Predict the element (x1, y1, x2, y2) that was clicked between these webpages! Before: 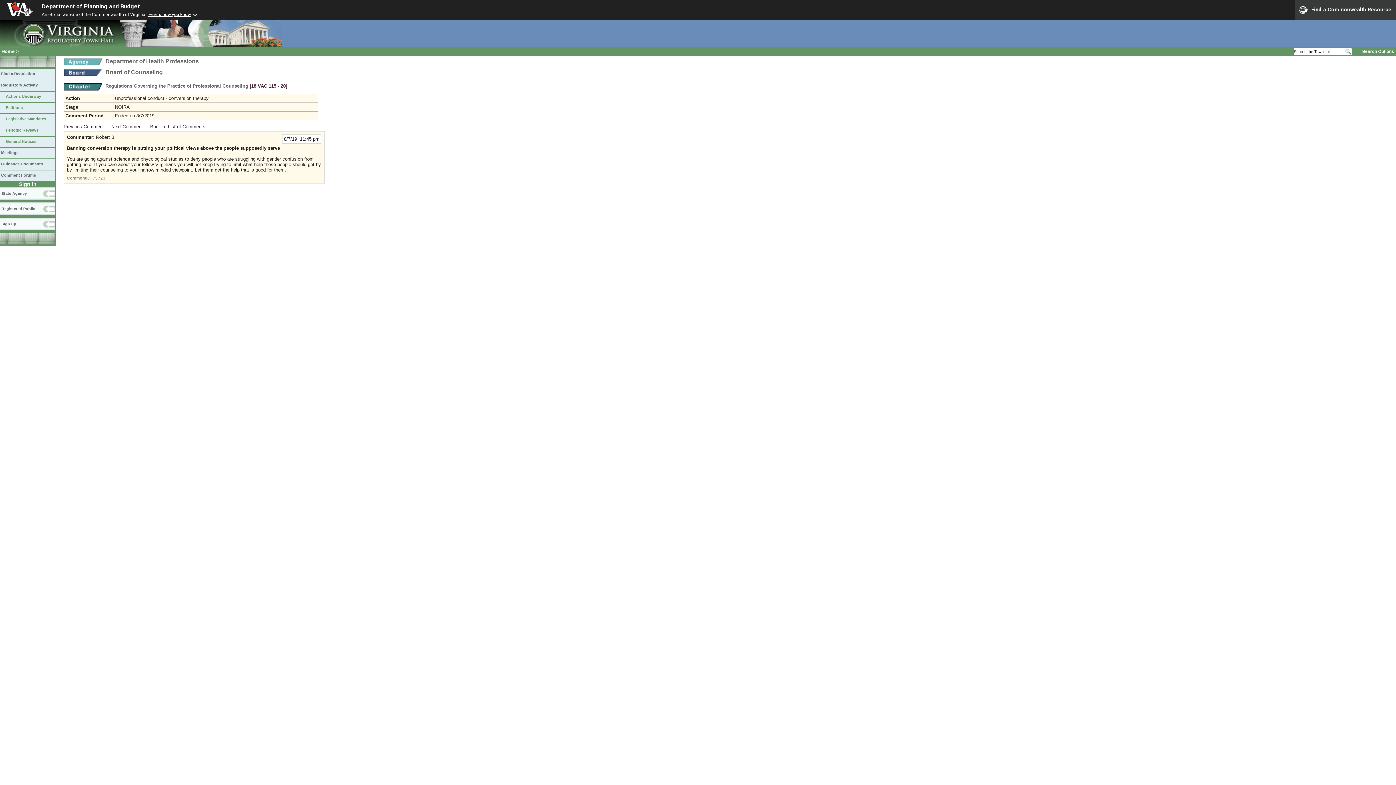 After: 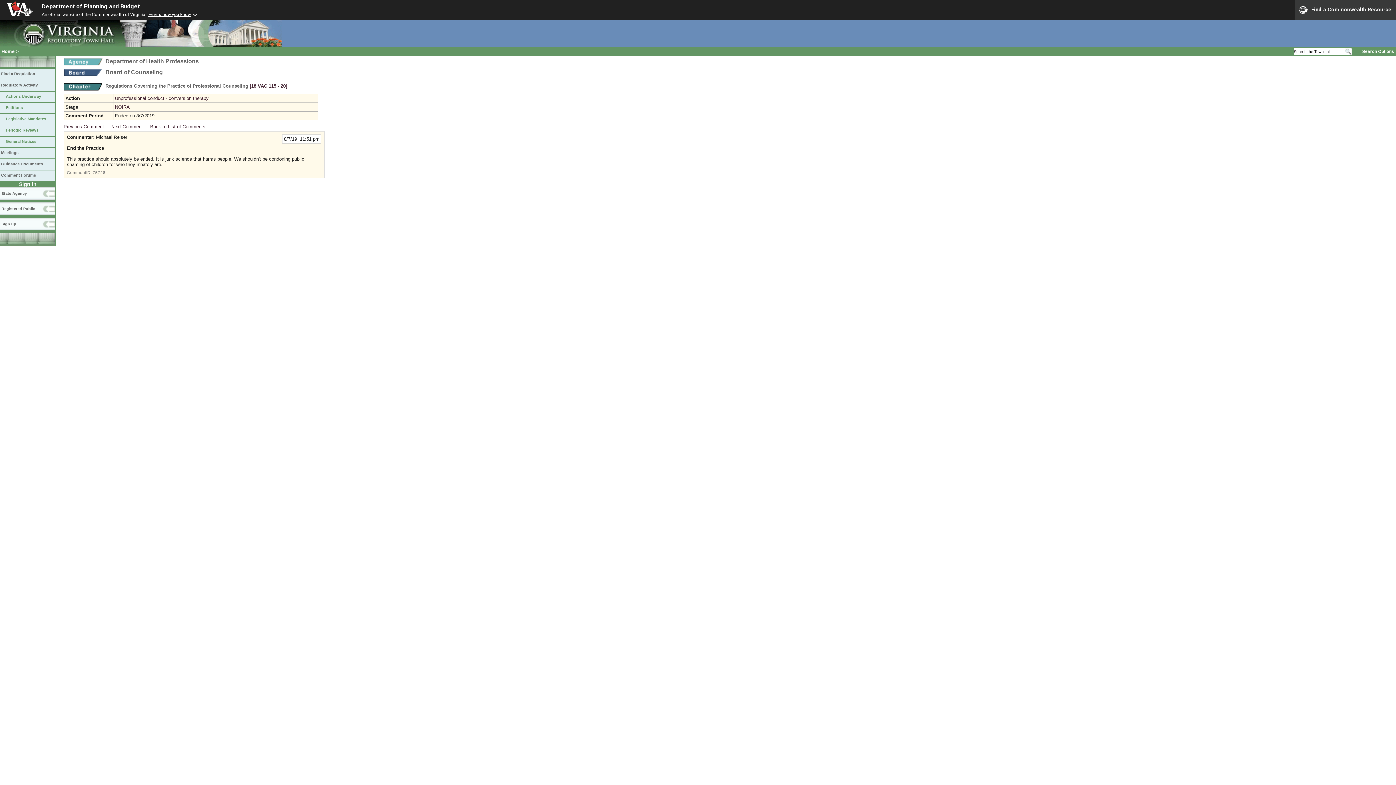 Action: bbox: (111, 124, 142, 129) label: Next Comment